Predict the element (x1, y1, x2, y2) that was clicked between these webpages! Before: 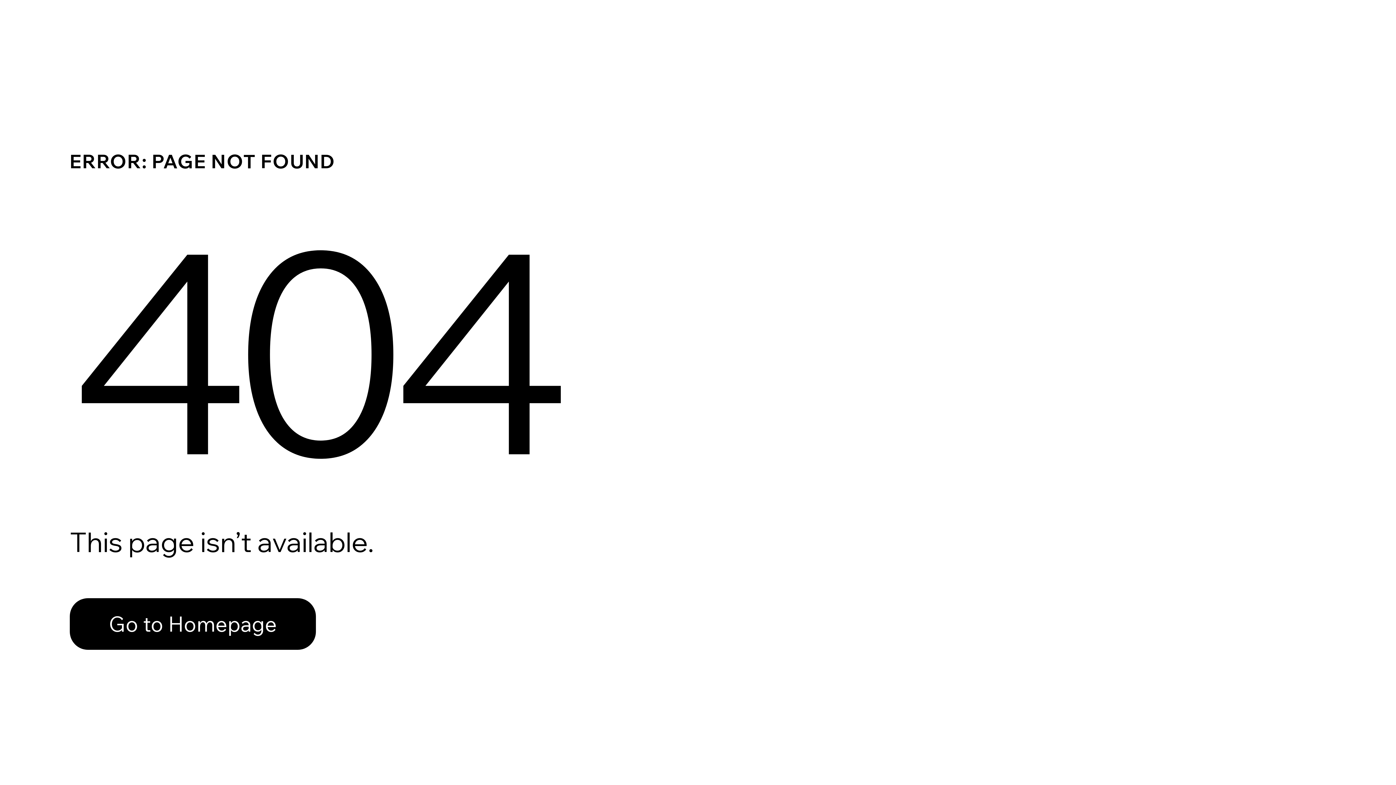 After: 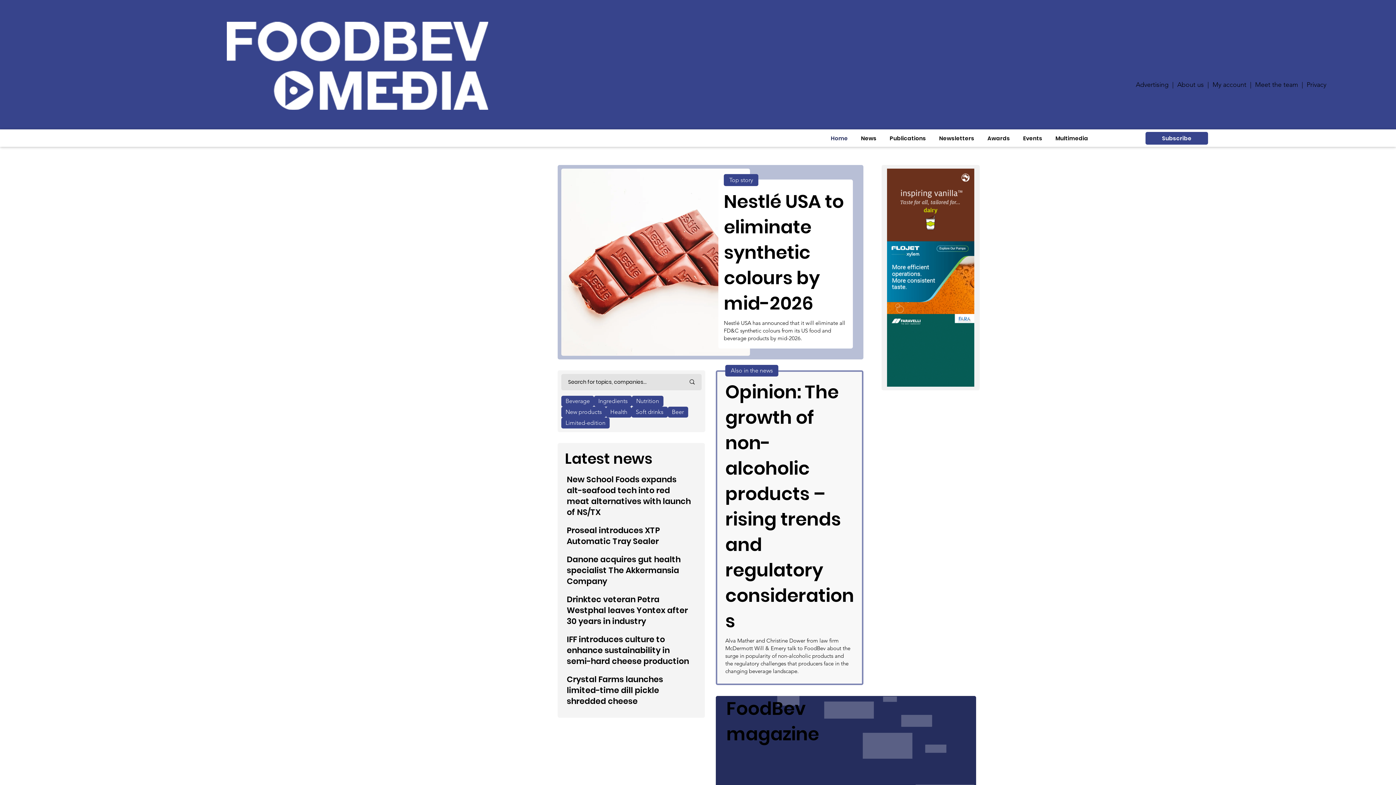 Action: label: Go to Homepage bbox: (69, 582, 768, 659)